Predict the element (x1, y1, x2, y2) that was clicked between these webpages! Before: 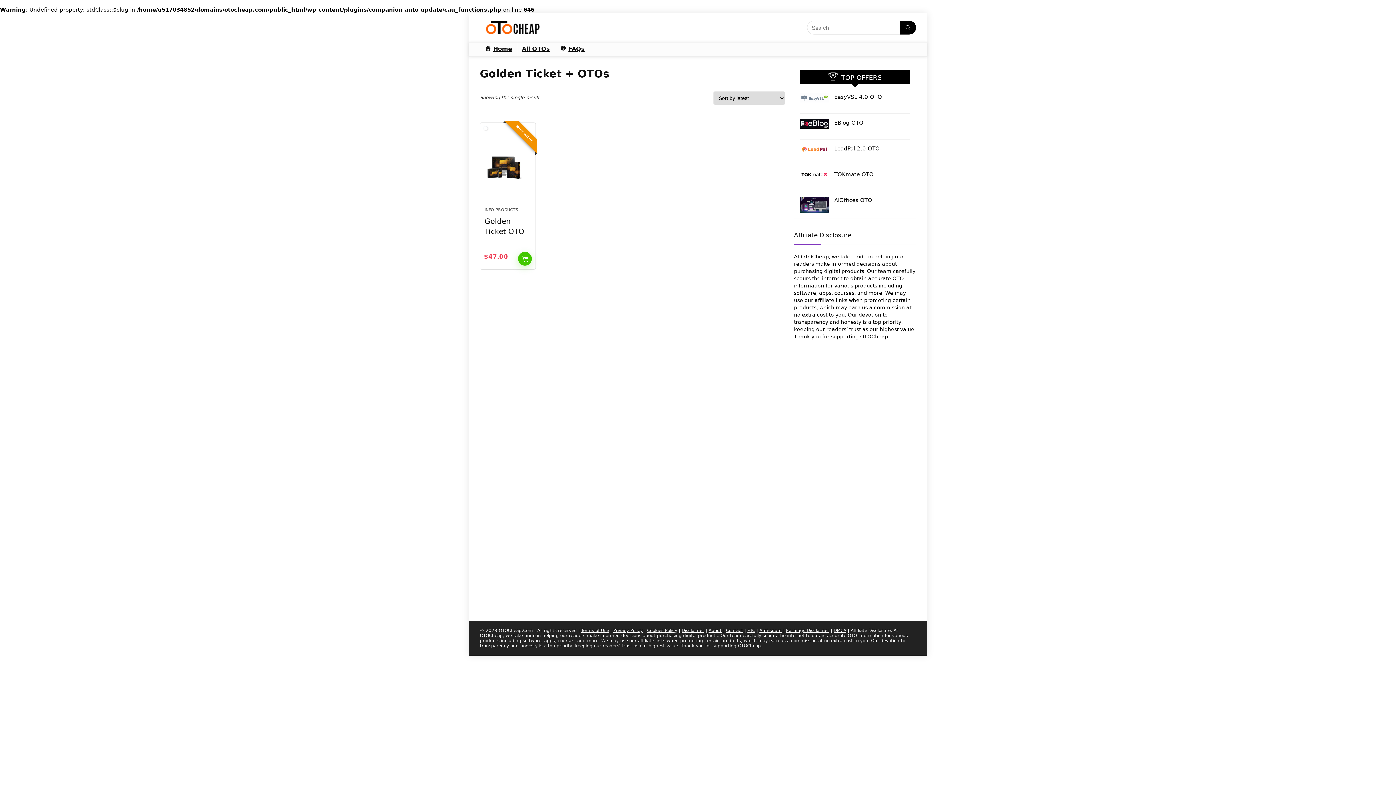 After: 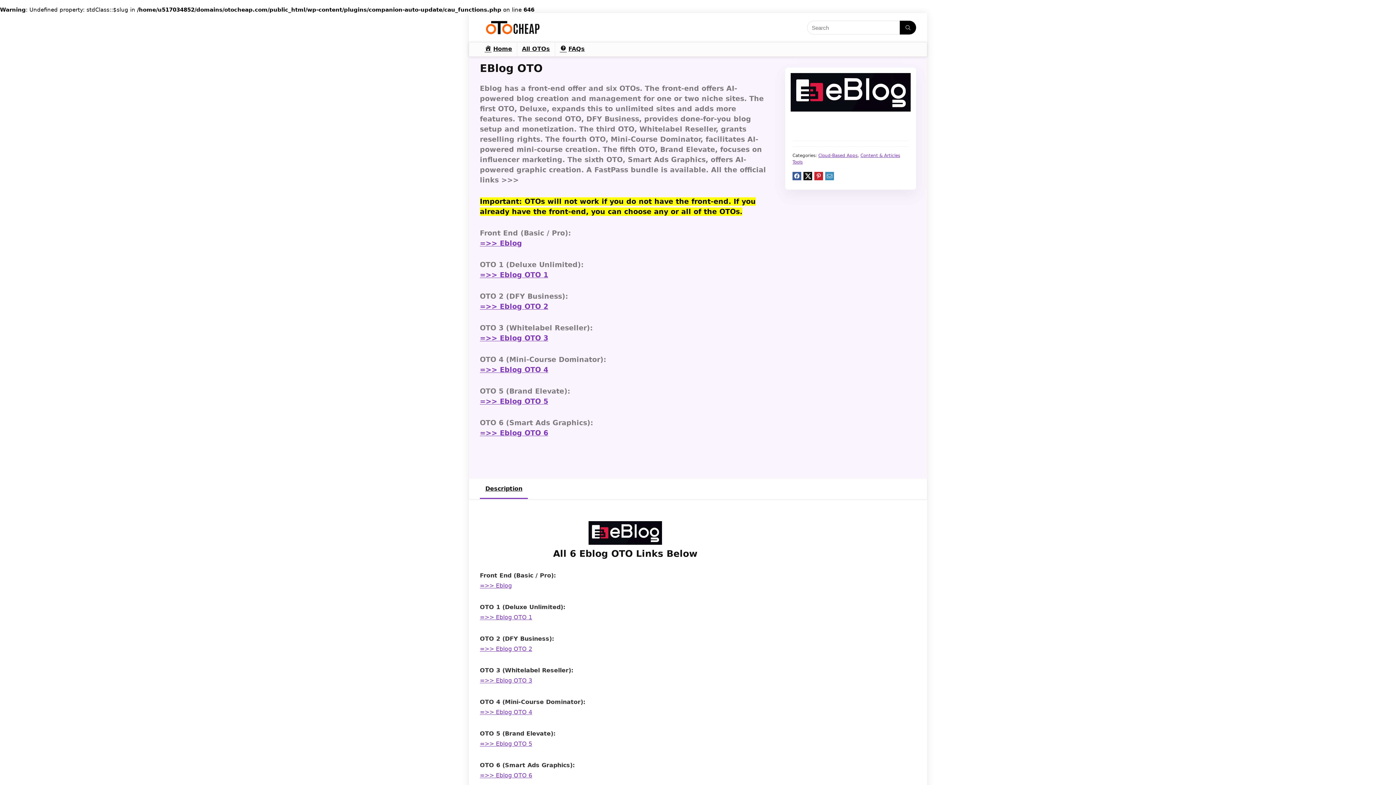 Action: bbox: (800, 119, 829, 125)